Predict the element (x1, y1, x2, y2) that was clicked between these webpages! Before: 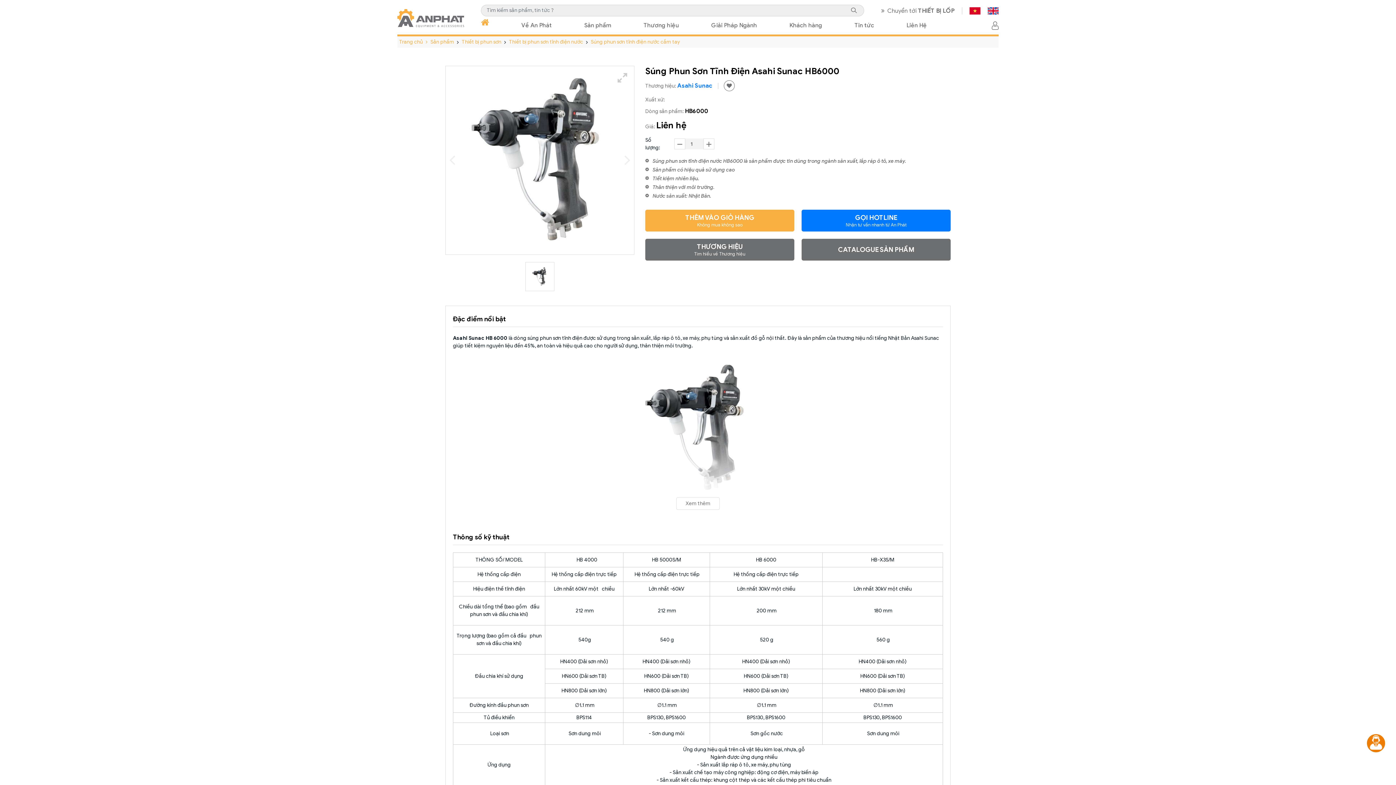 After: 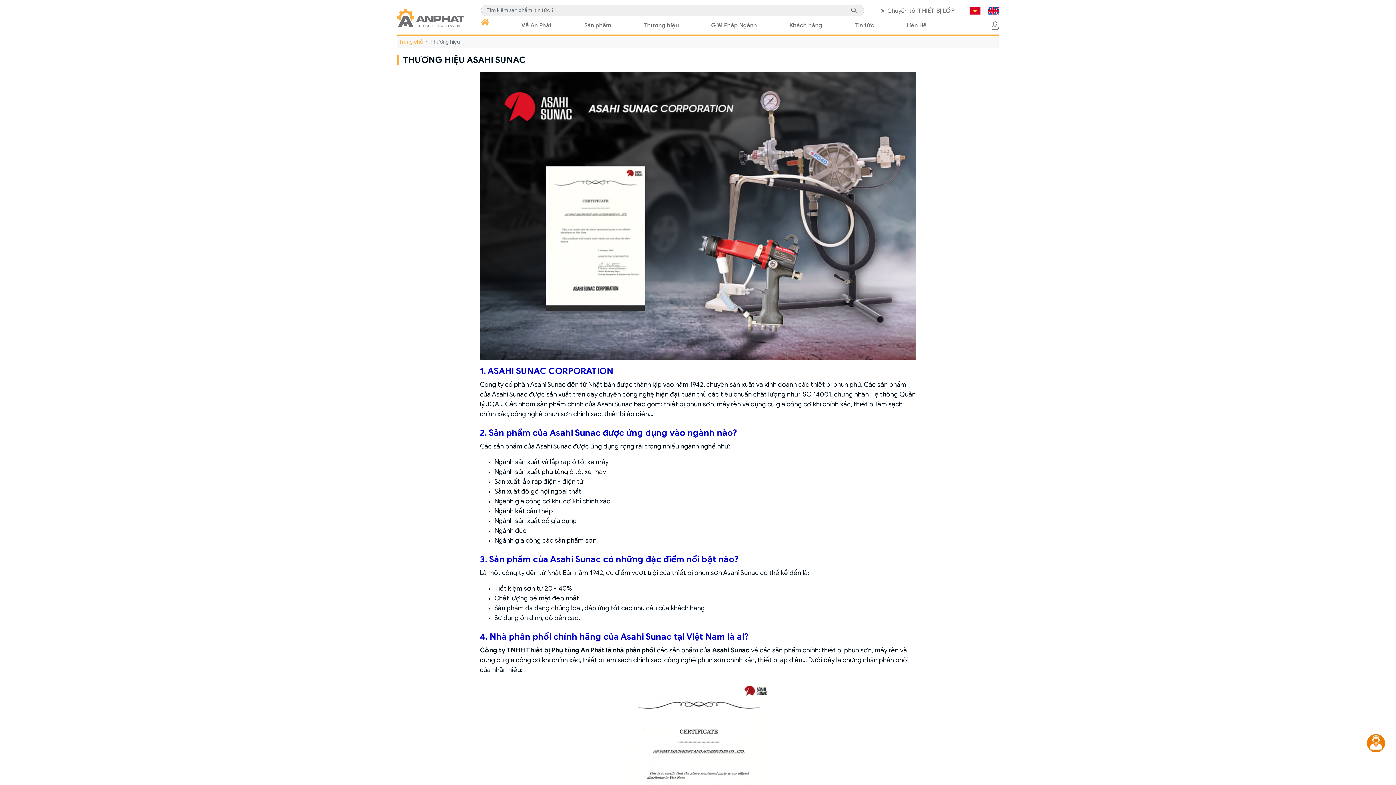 Action: bbox: (677, 82, 712, 89) label: Asahi Sunac